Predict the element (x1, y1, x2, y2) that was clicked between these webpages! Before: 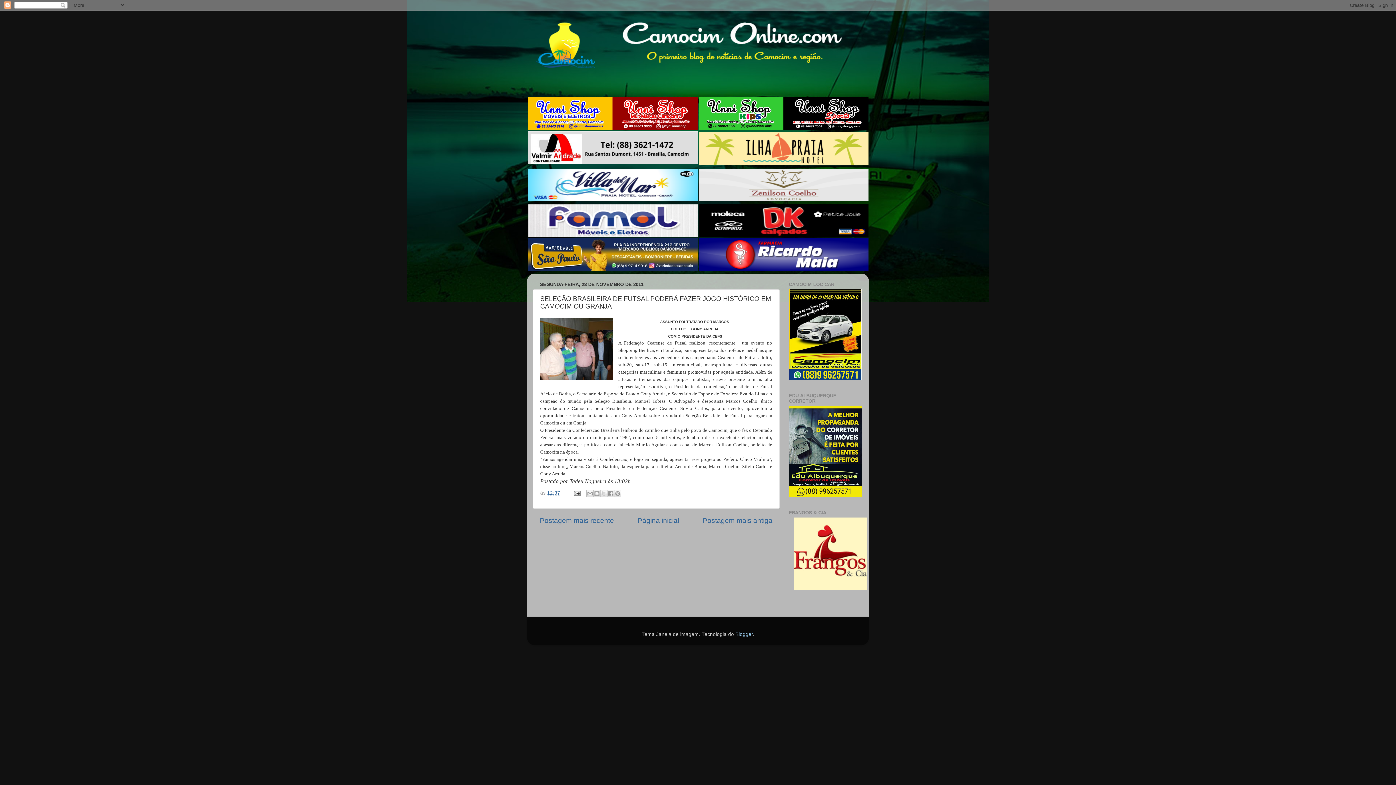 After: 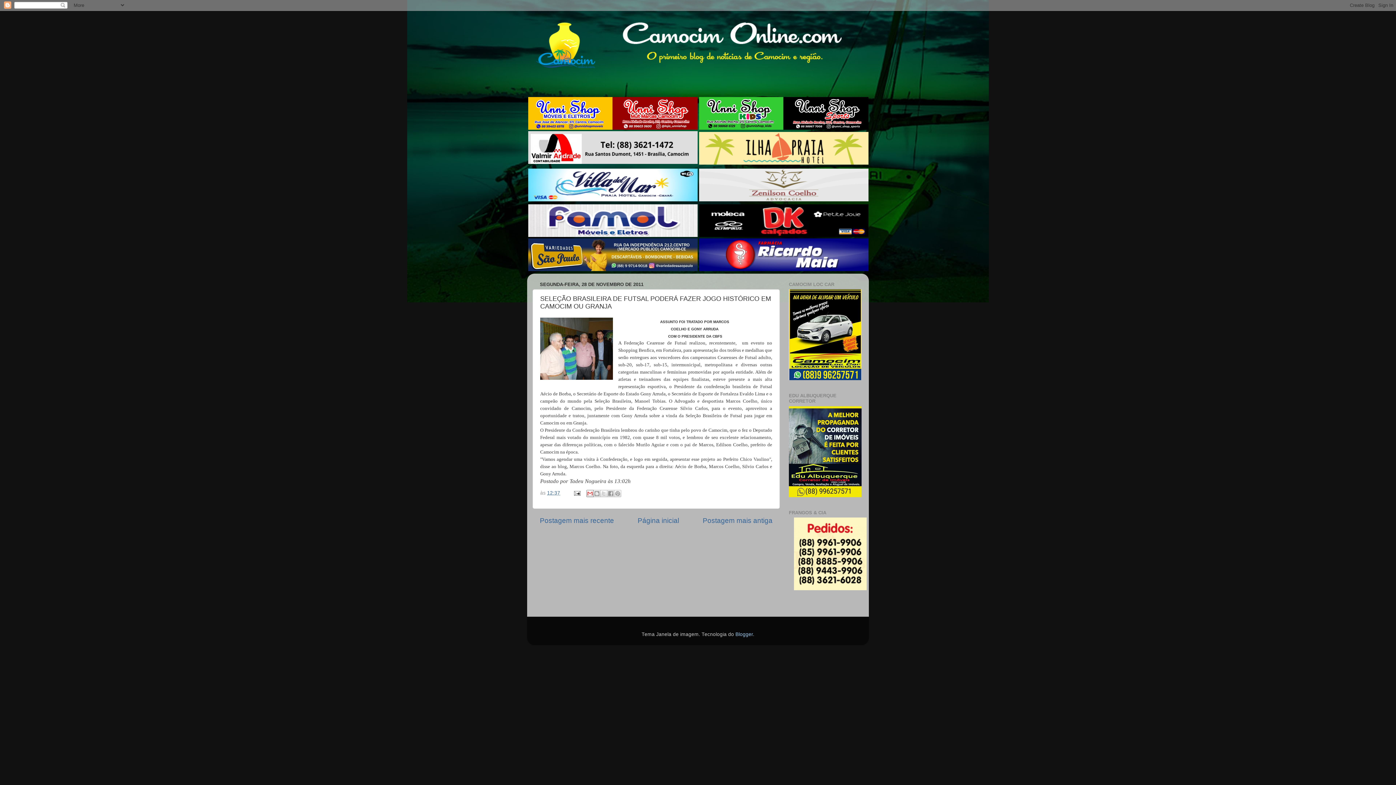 Action: bbox: (586, 490, 593, 497) label: Enviar por e-mail